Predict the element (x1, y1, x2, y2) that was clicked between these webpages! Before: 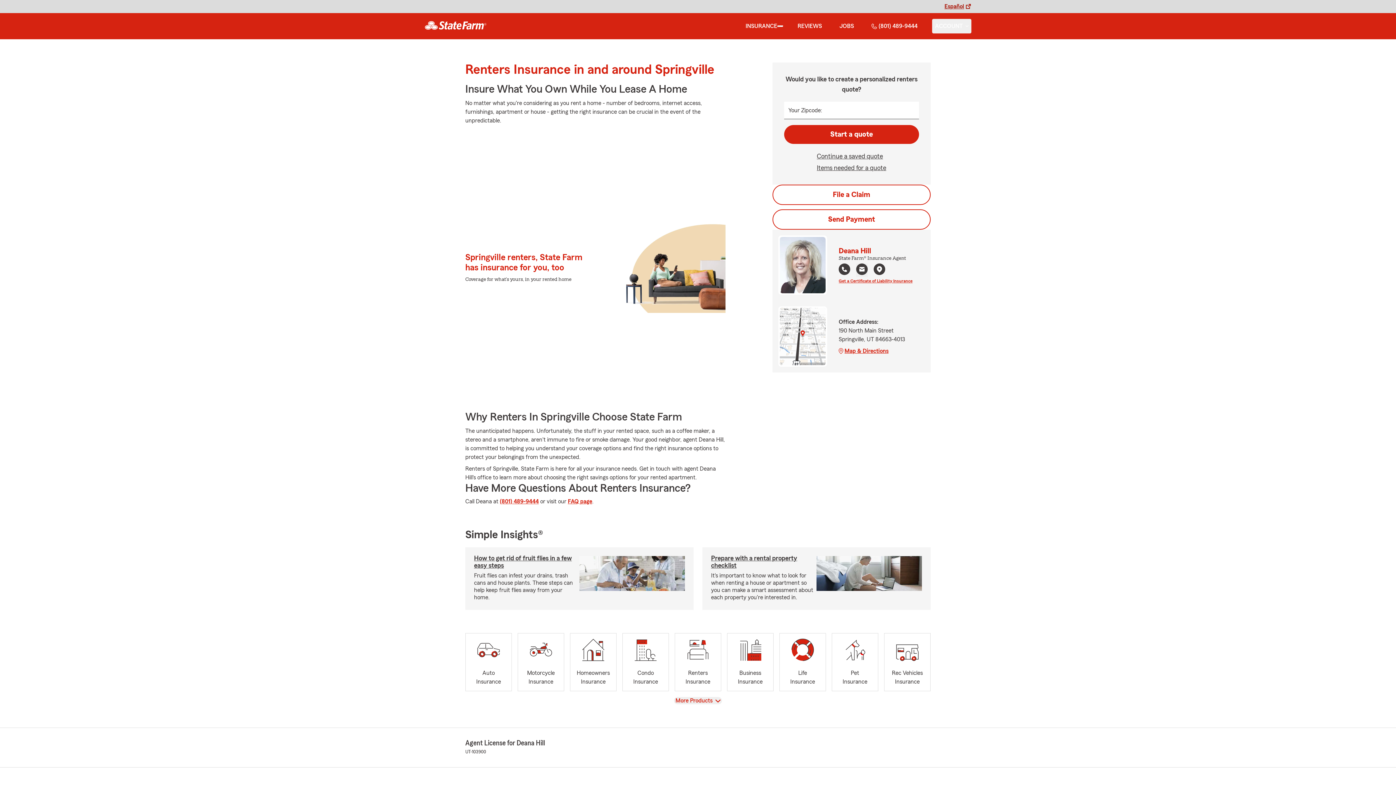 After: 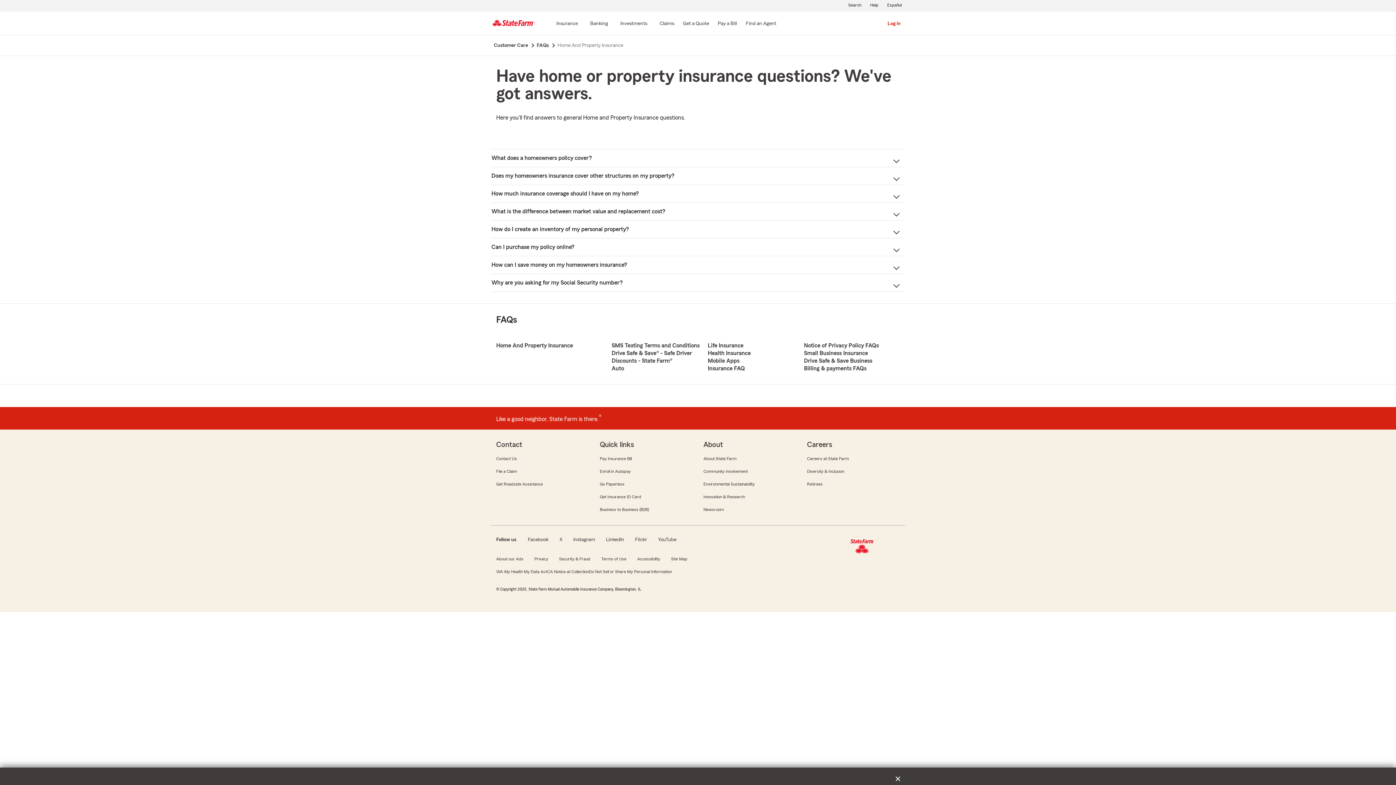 Action: bbox: (568, 498, 592, 504) label: FAQ link